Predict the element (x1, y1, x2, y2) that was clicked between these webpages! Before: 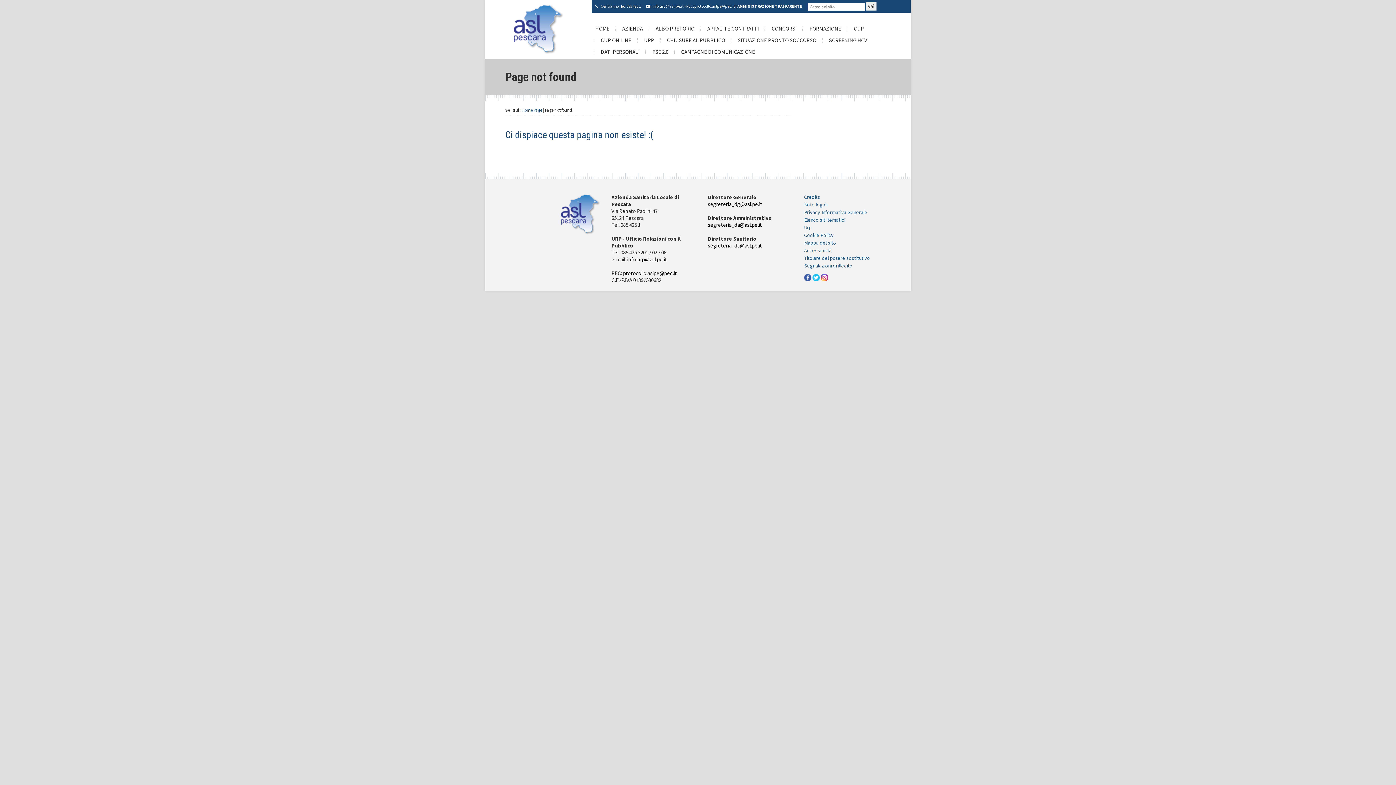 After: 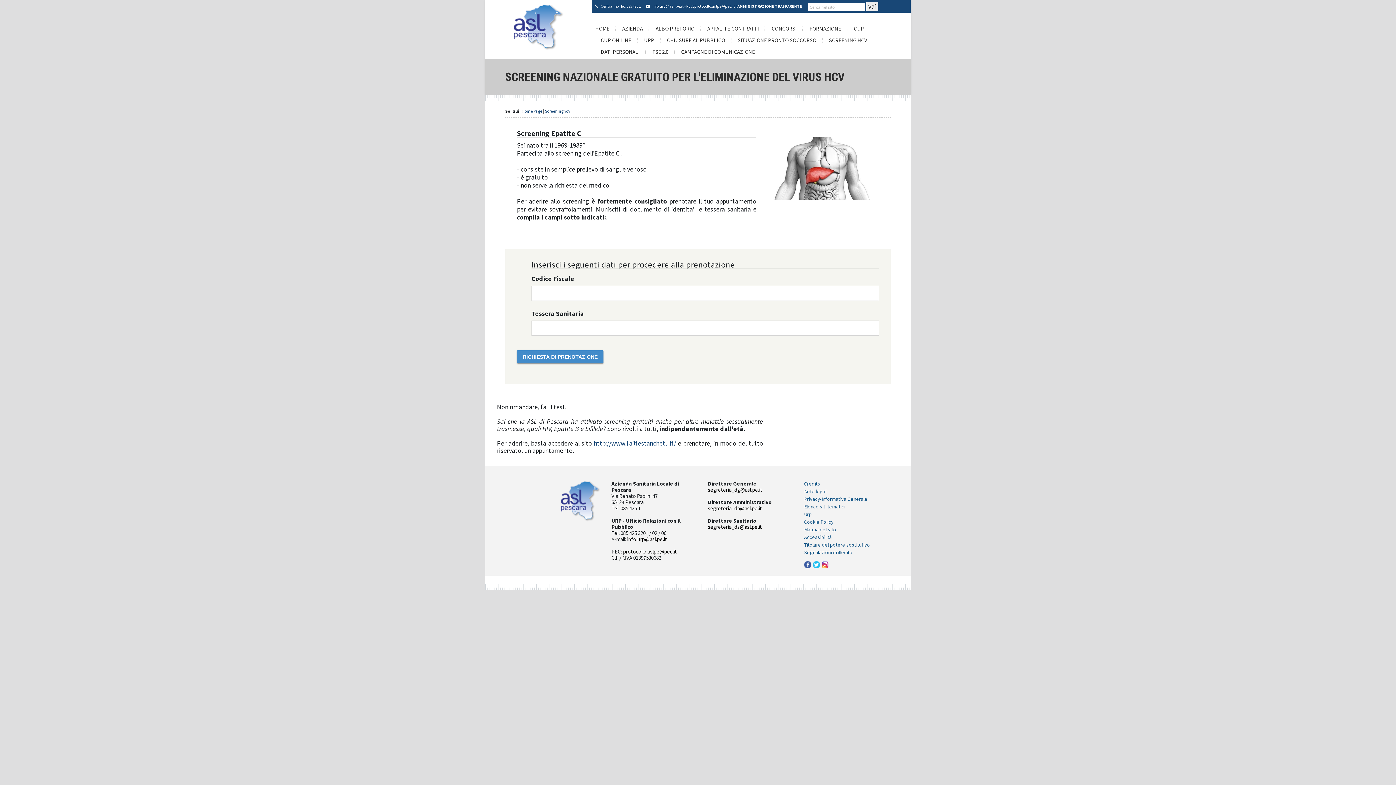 Action: label: SCREENING HCV bbox: (825, 34, 871, 46)